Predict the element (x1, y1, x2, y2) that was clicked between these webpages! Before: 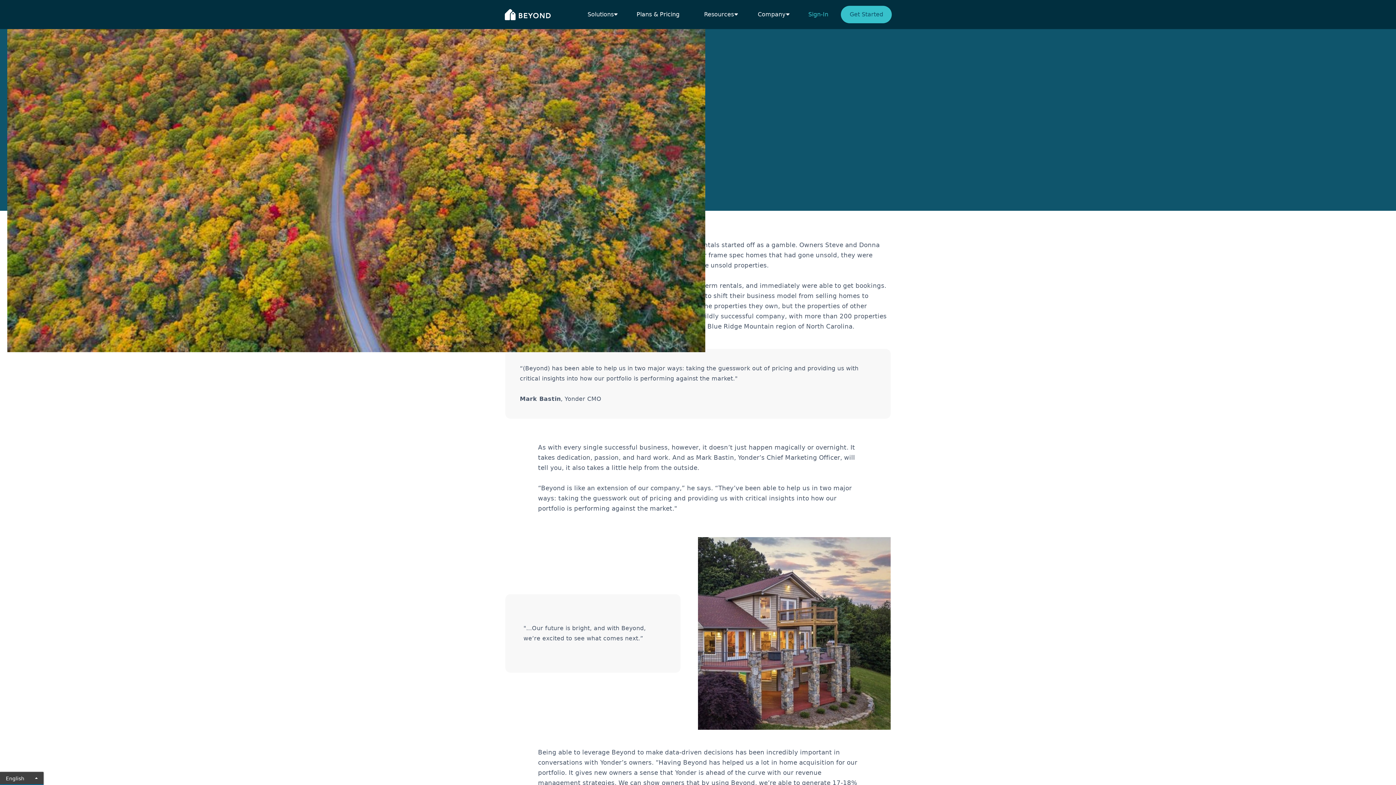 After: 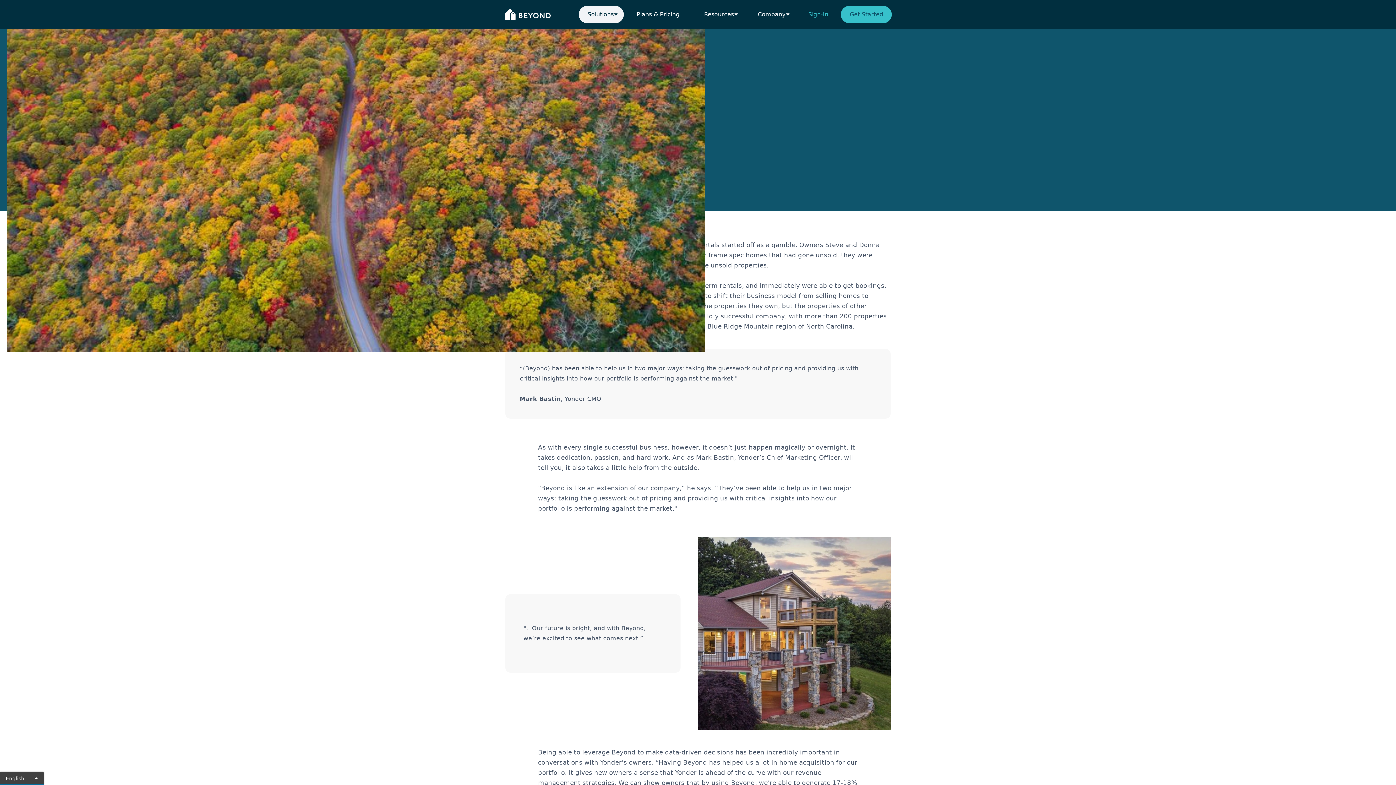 Action: label: Solutions bbox: (578, 5, 624, 23)